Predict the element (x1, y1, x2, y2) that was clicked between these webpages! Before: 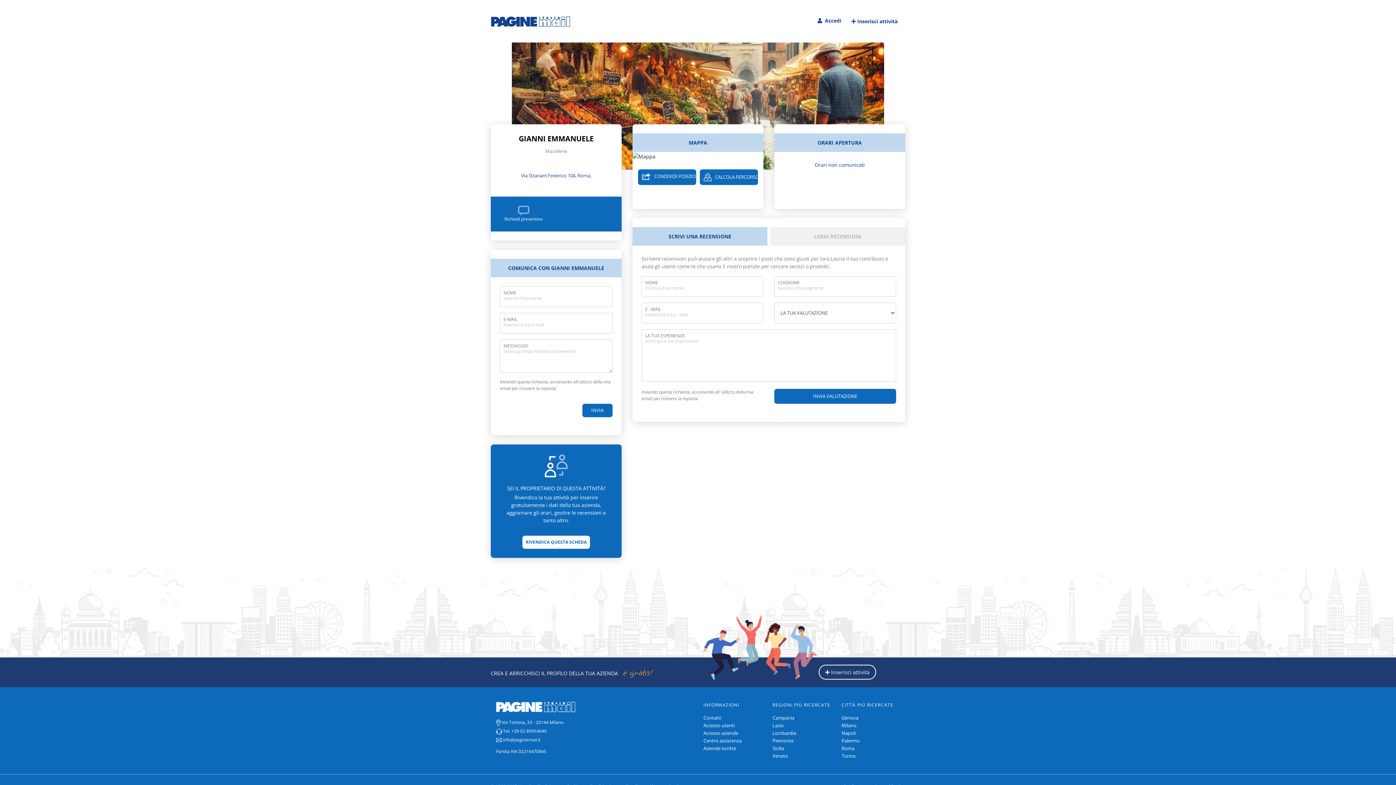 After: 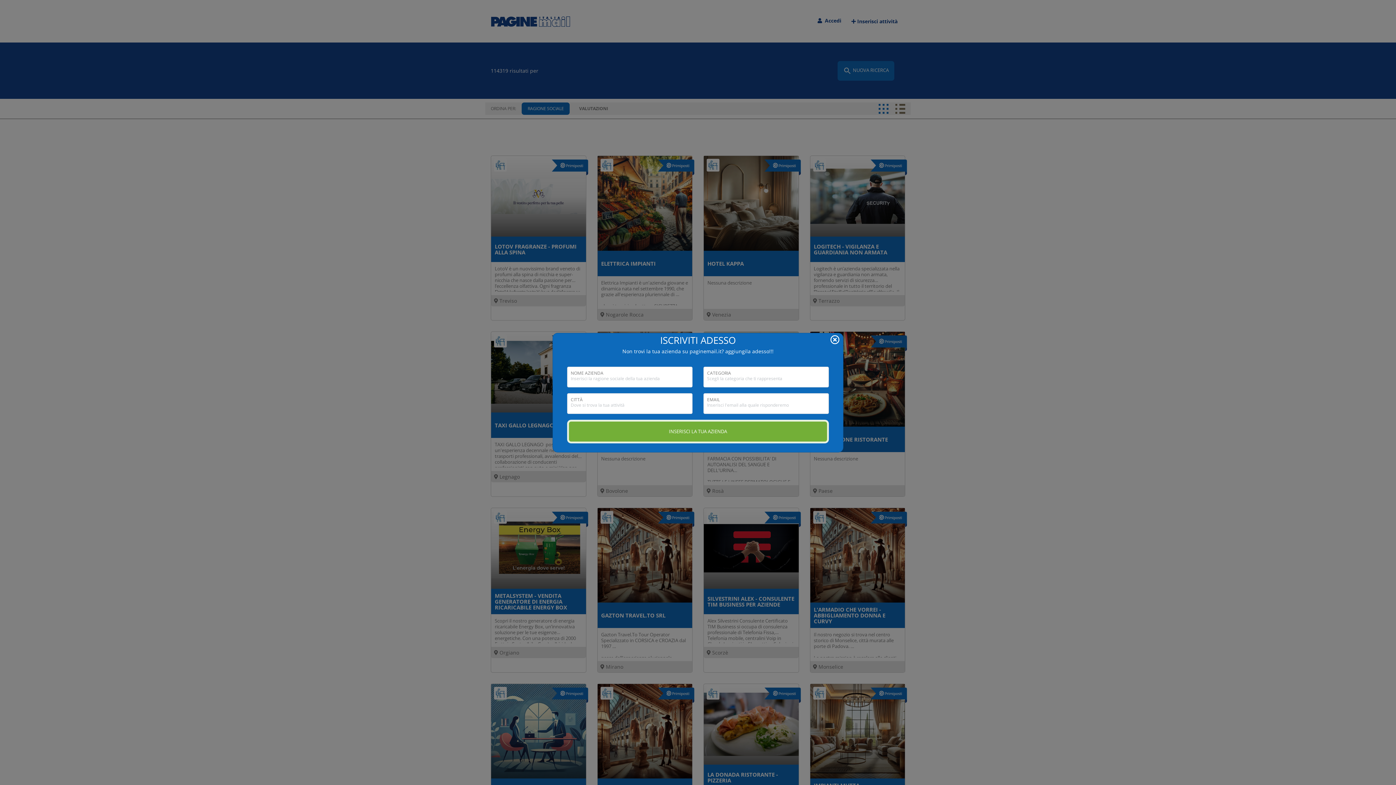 Action: label: Veneto bbox: (772, 753, 788, 759)